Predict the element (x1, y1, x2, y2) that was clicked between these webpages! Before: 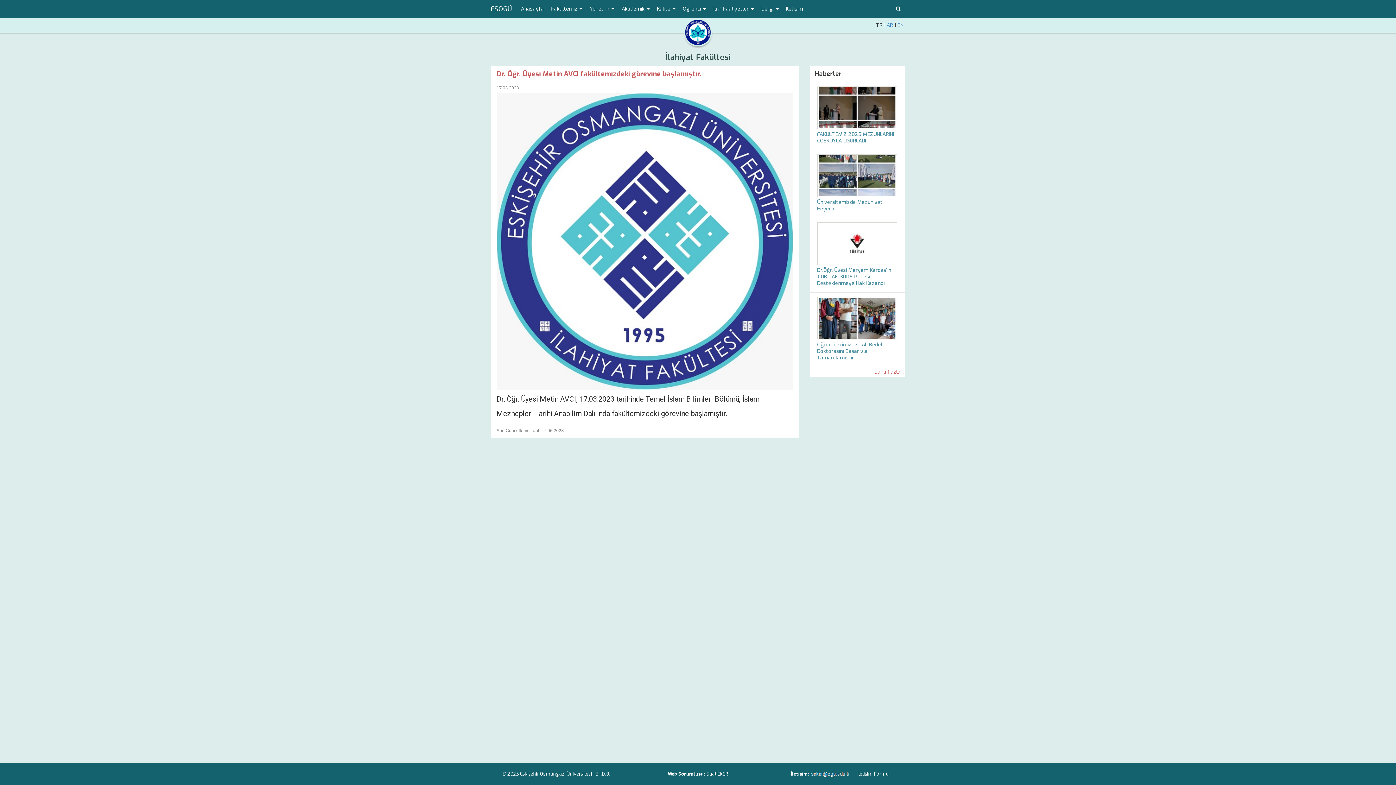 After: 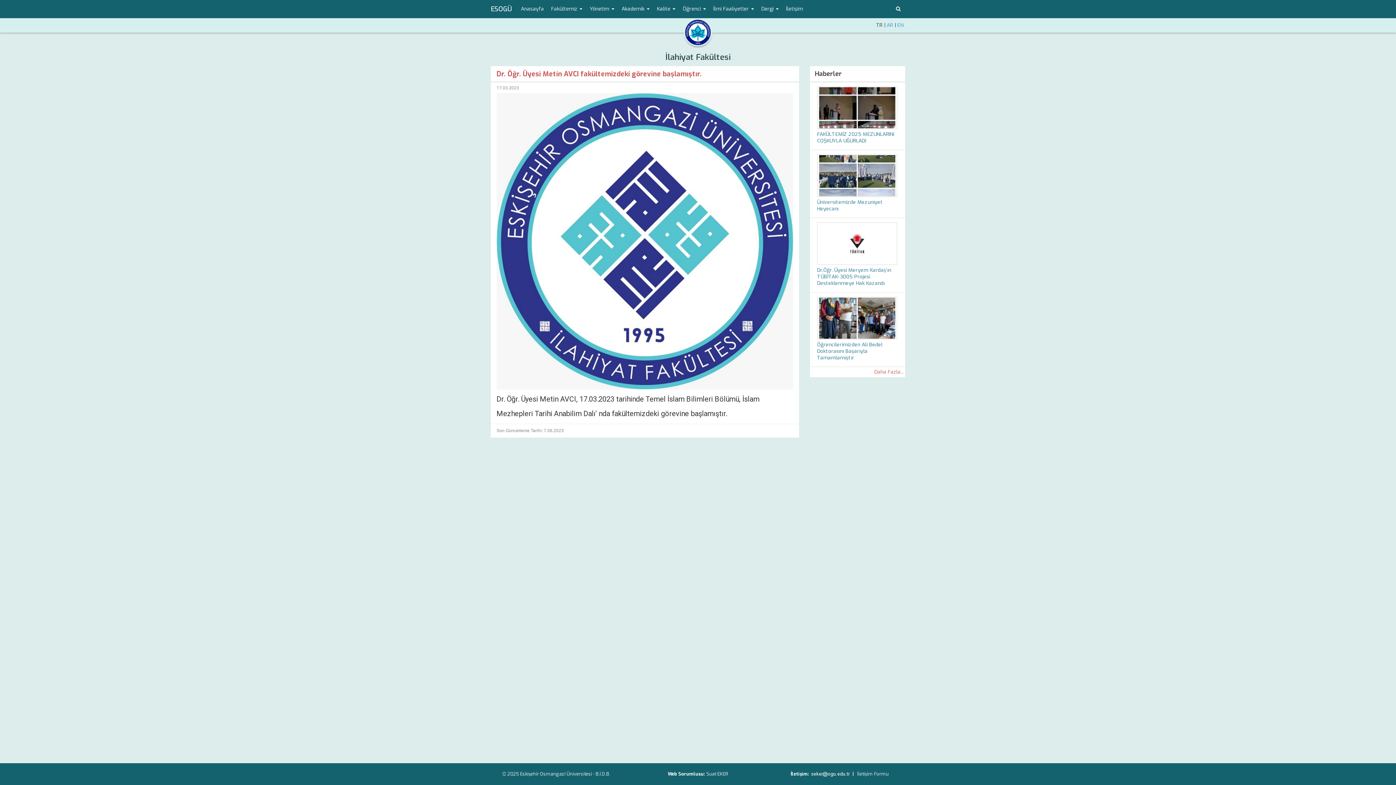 Action: bbox: (679, 0, 709, 18) label: Öğrenci 